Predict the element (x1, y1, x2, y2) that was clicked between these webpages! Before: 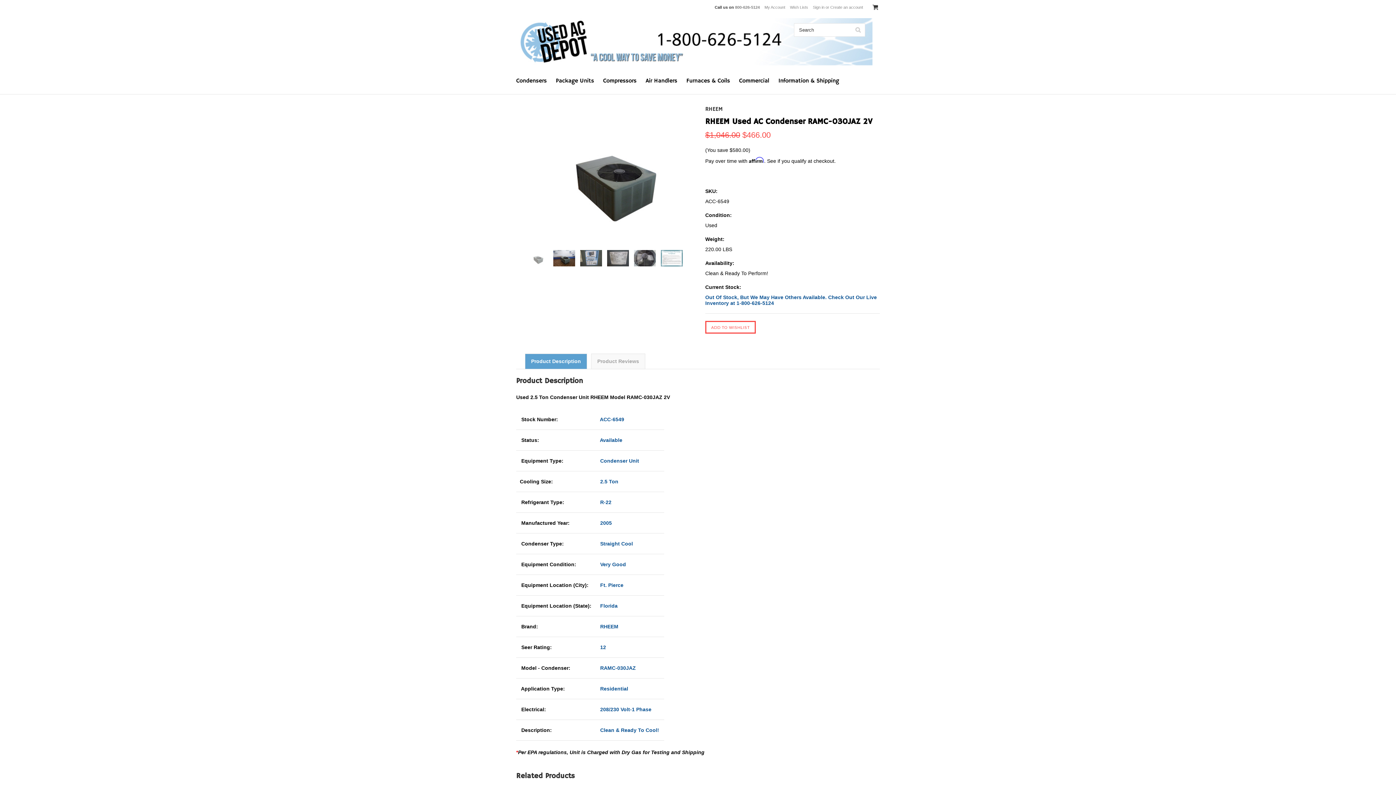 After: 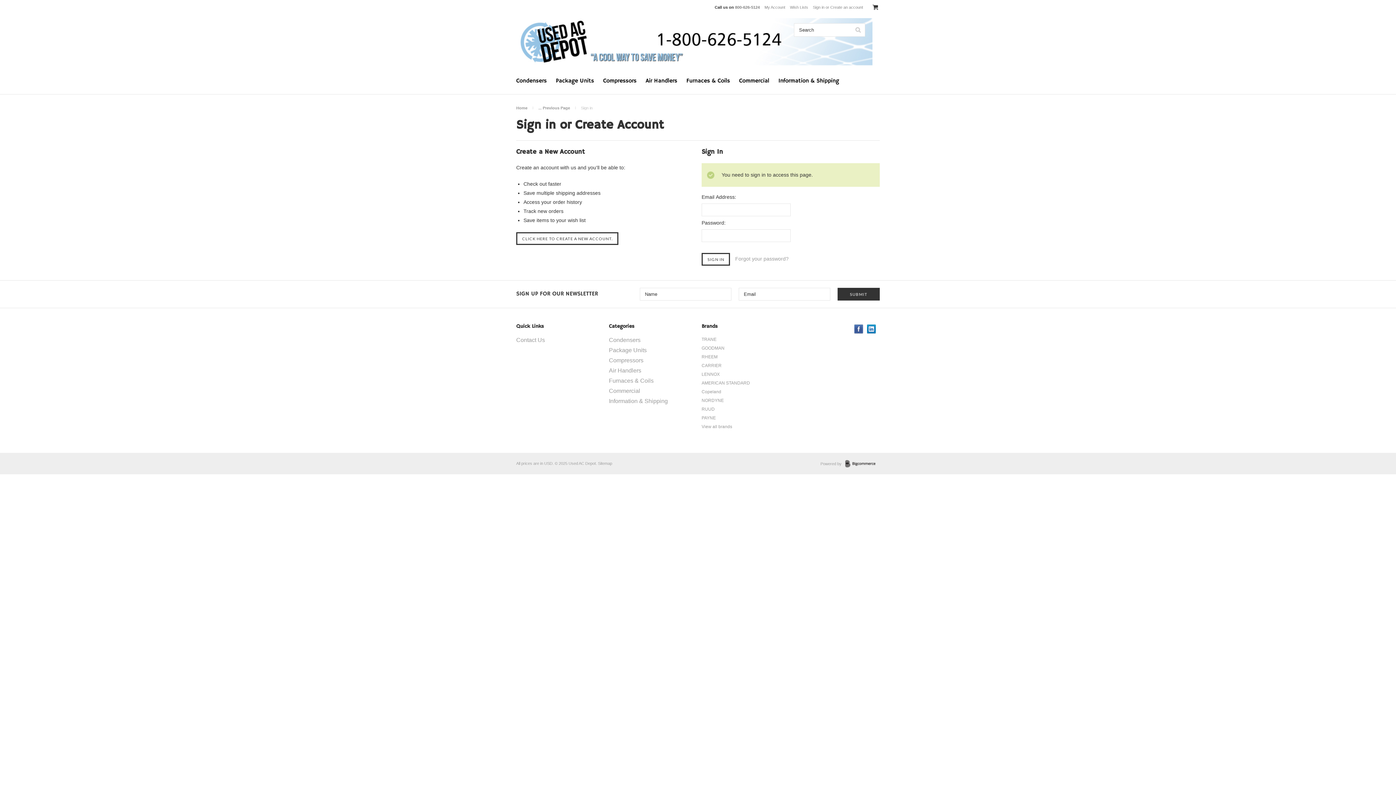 Action: bbox: (790, 5, 808, 9) label: Wish Lists